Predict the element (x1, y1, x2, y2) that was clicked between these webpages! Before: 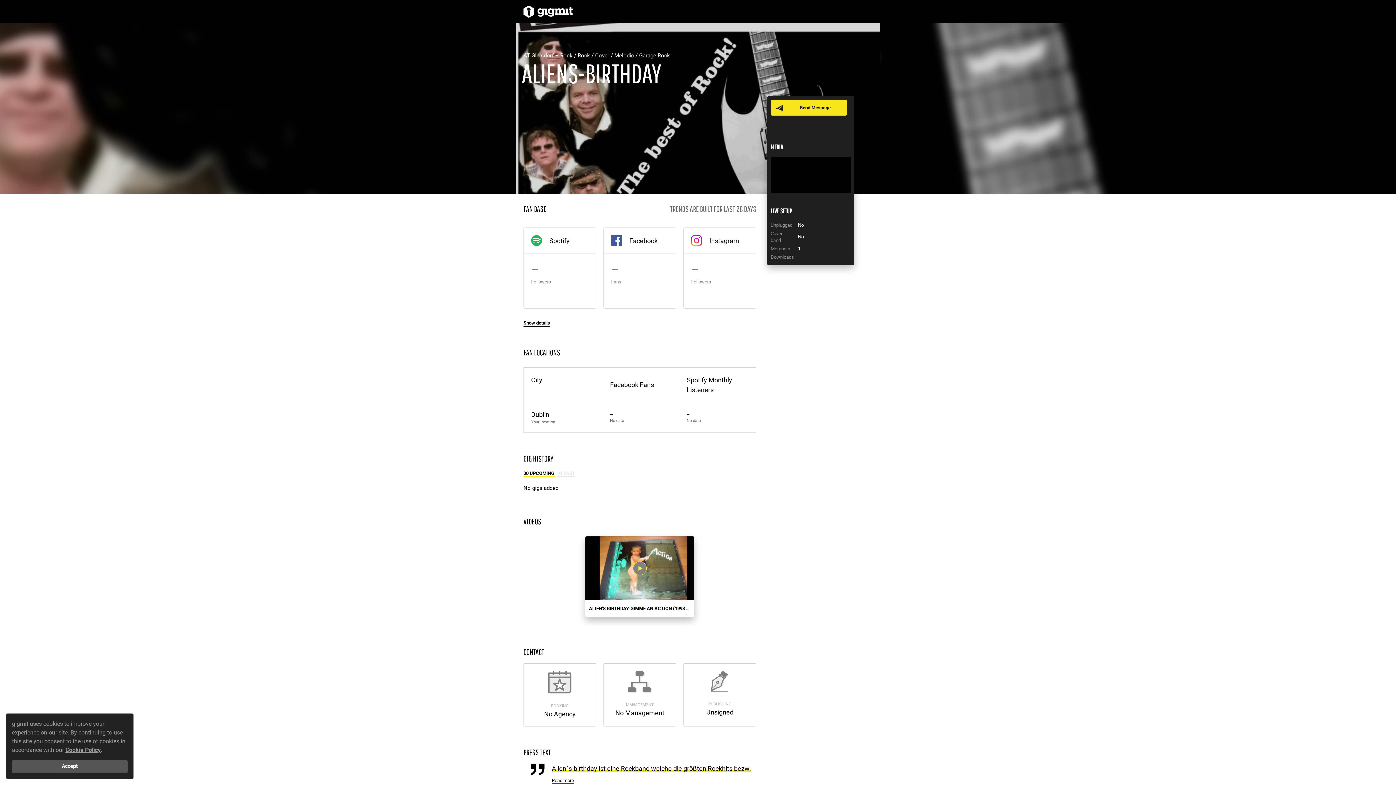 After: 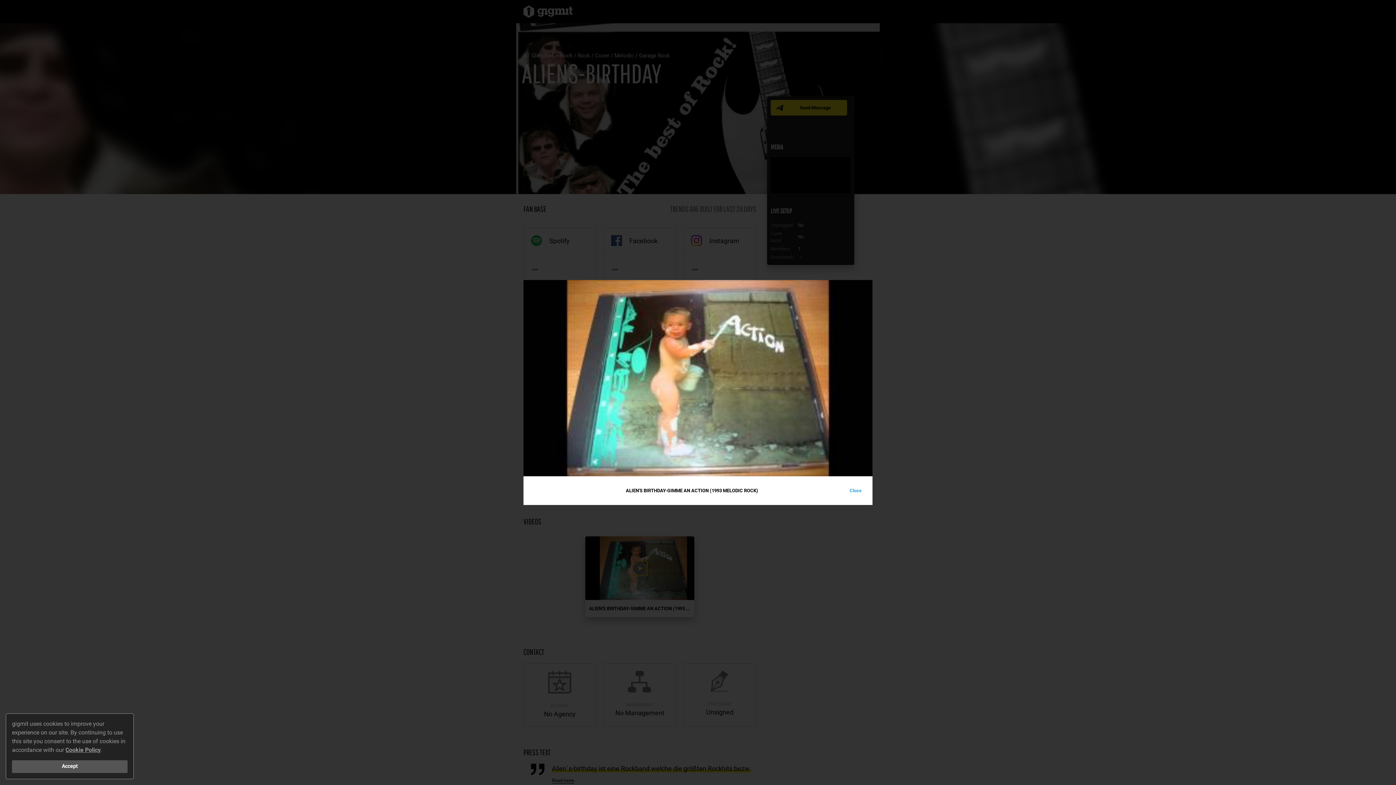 Action: bbox: (633, 561, 646, 575)